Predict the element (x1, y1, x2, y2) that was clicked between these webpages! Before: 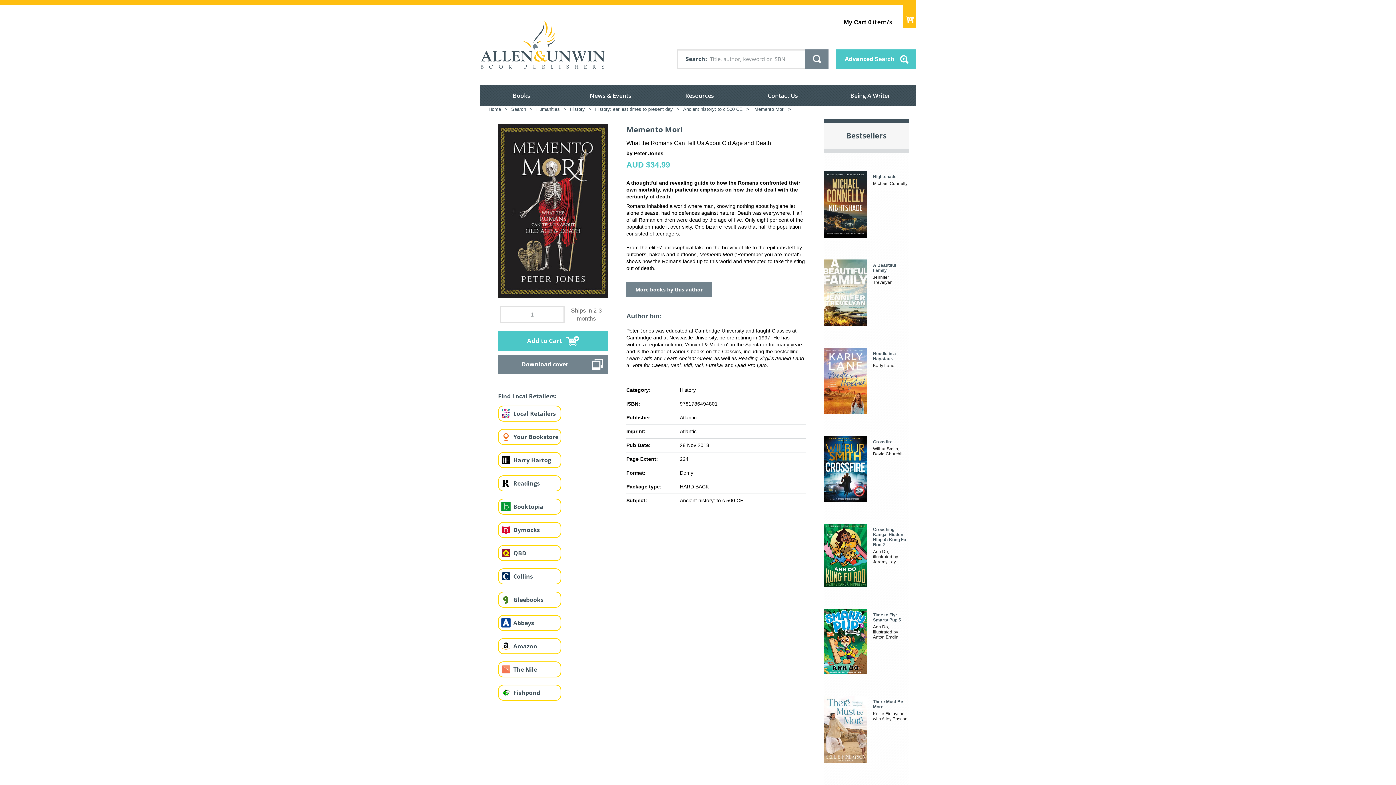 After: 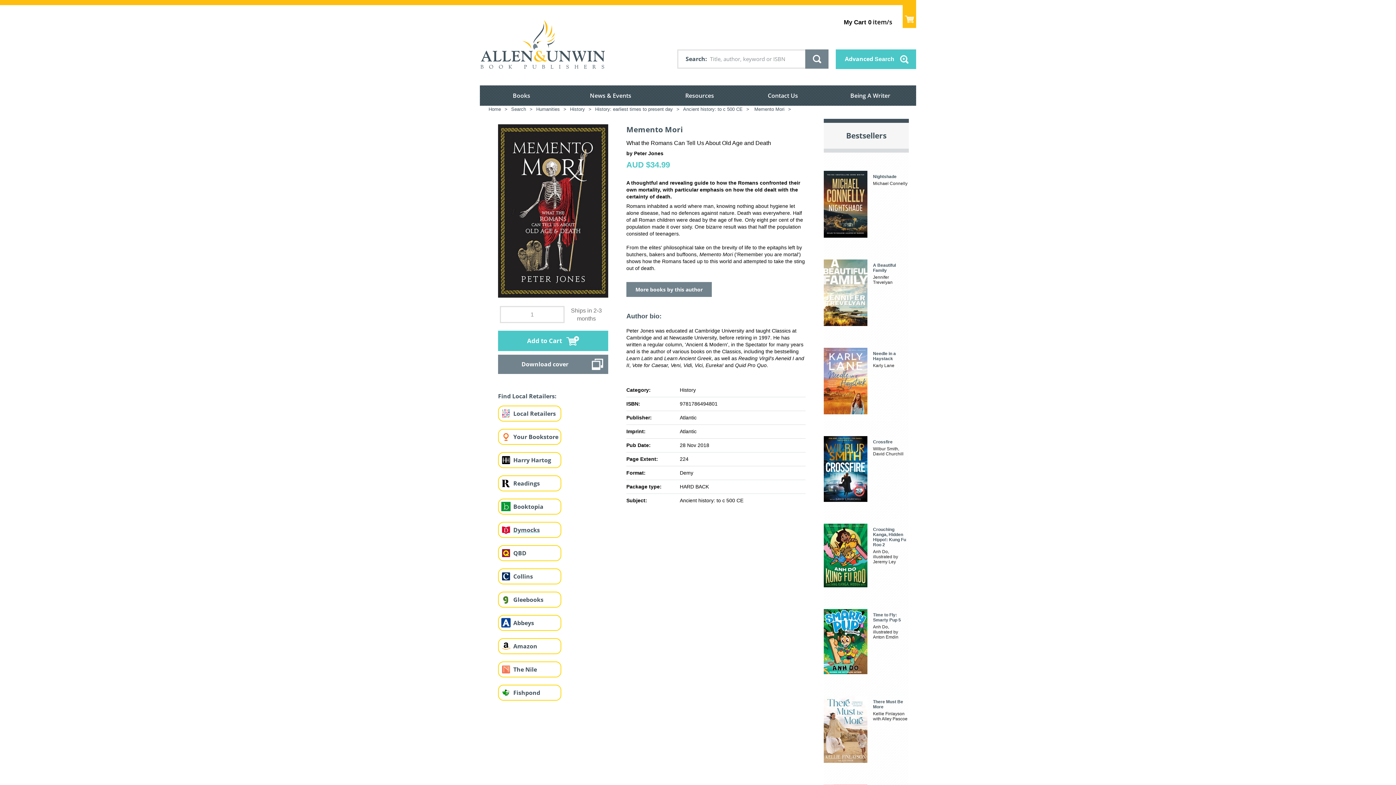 Action: label: Dymocks bbox: (513, 526, 540, 534)